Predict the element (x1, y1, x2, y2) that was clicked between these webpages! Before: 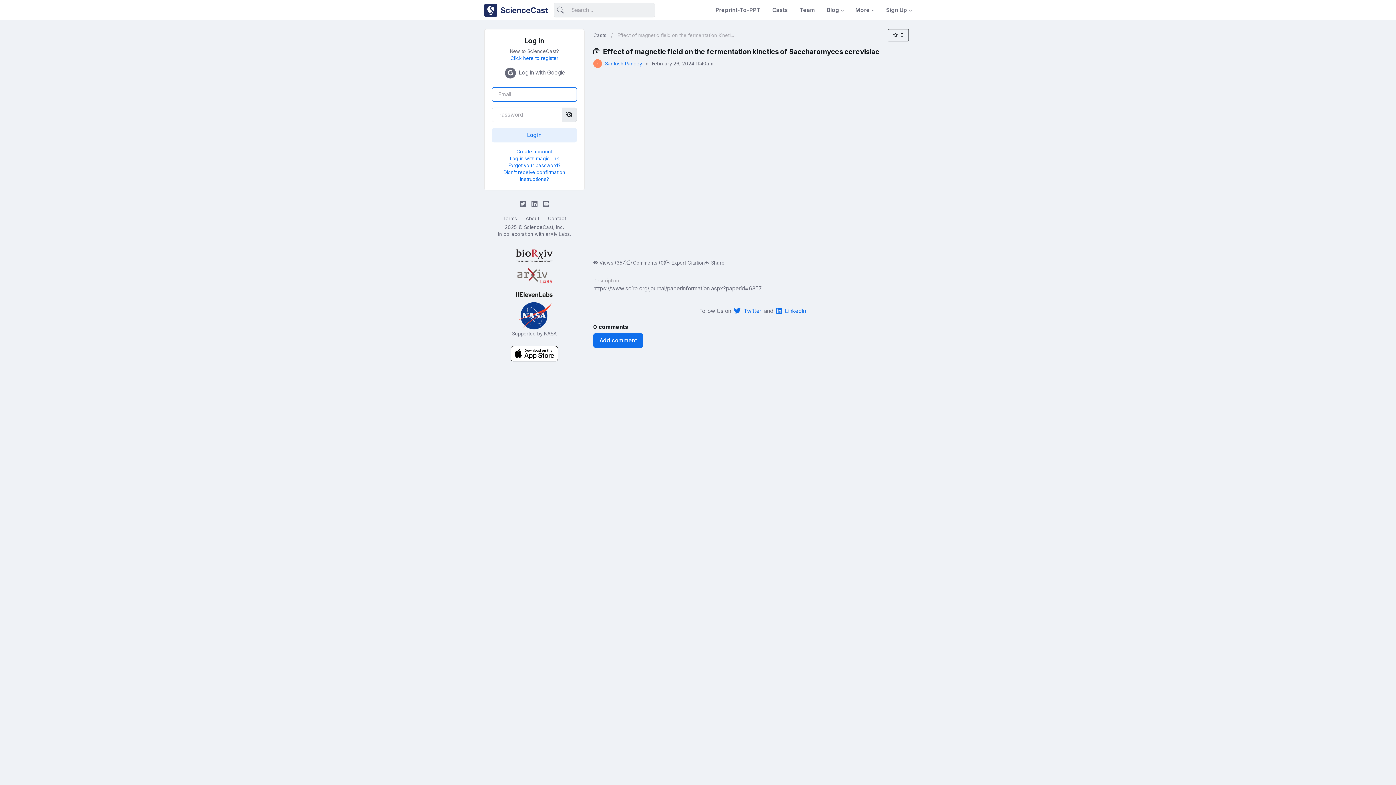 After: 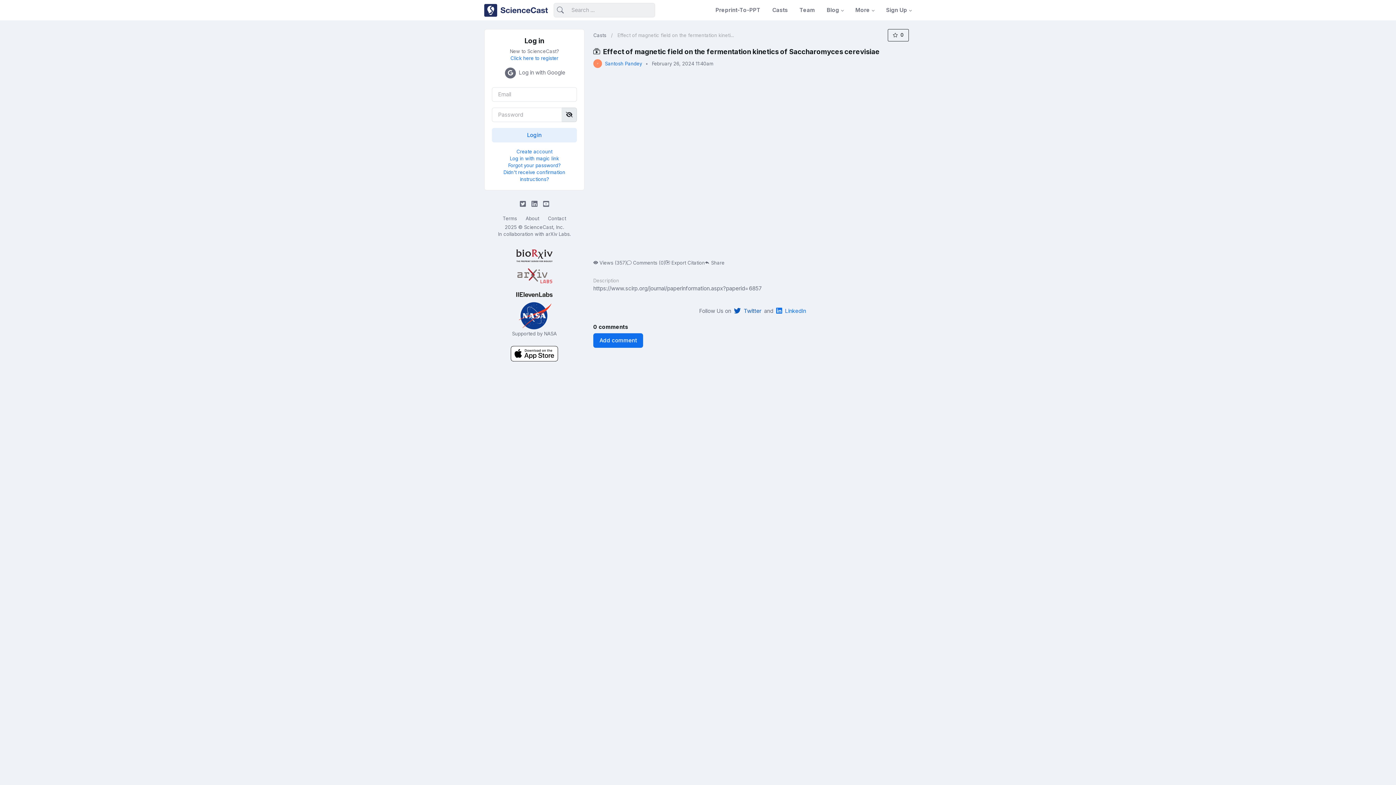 Action: bbox: (734, 307, 761, 314) label: Twitter